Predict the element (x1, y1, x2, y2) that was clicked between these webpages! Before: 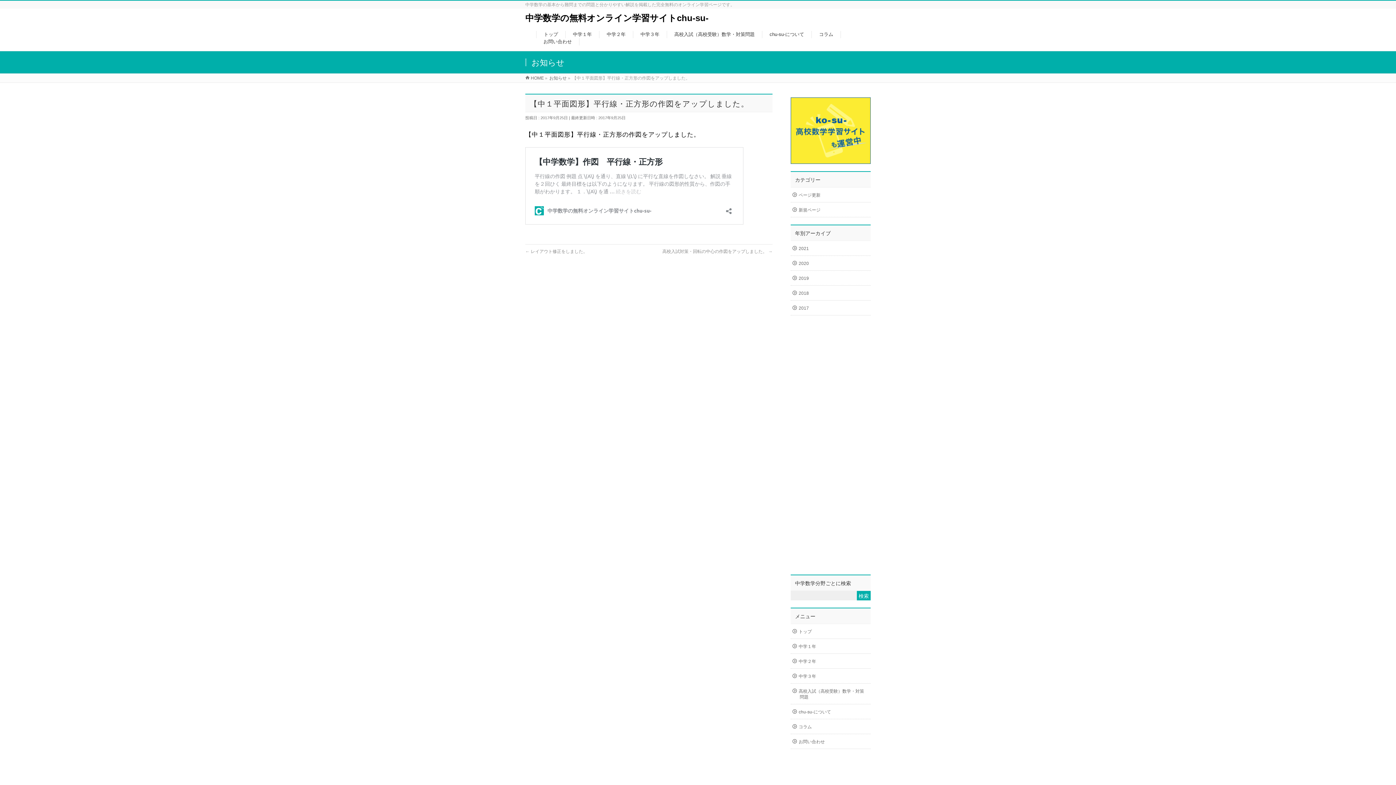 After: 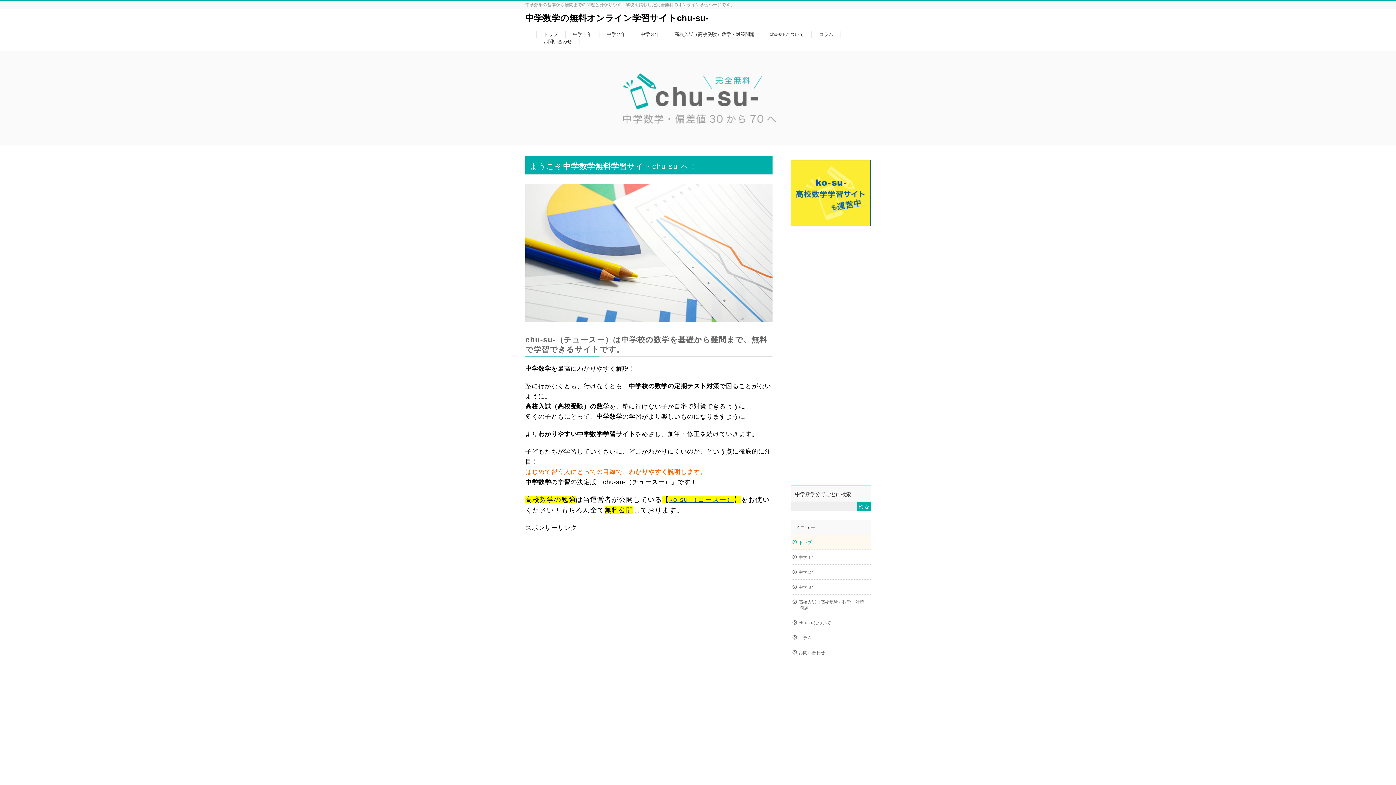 Action: label: 中学数学の無料オンライン学習サイトchu-su- bbox: (525, 13, 708, 22)